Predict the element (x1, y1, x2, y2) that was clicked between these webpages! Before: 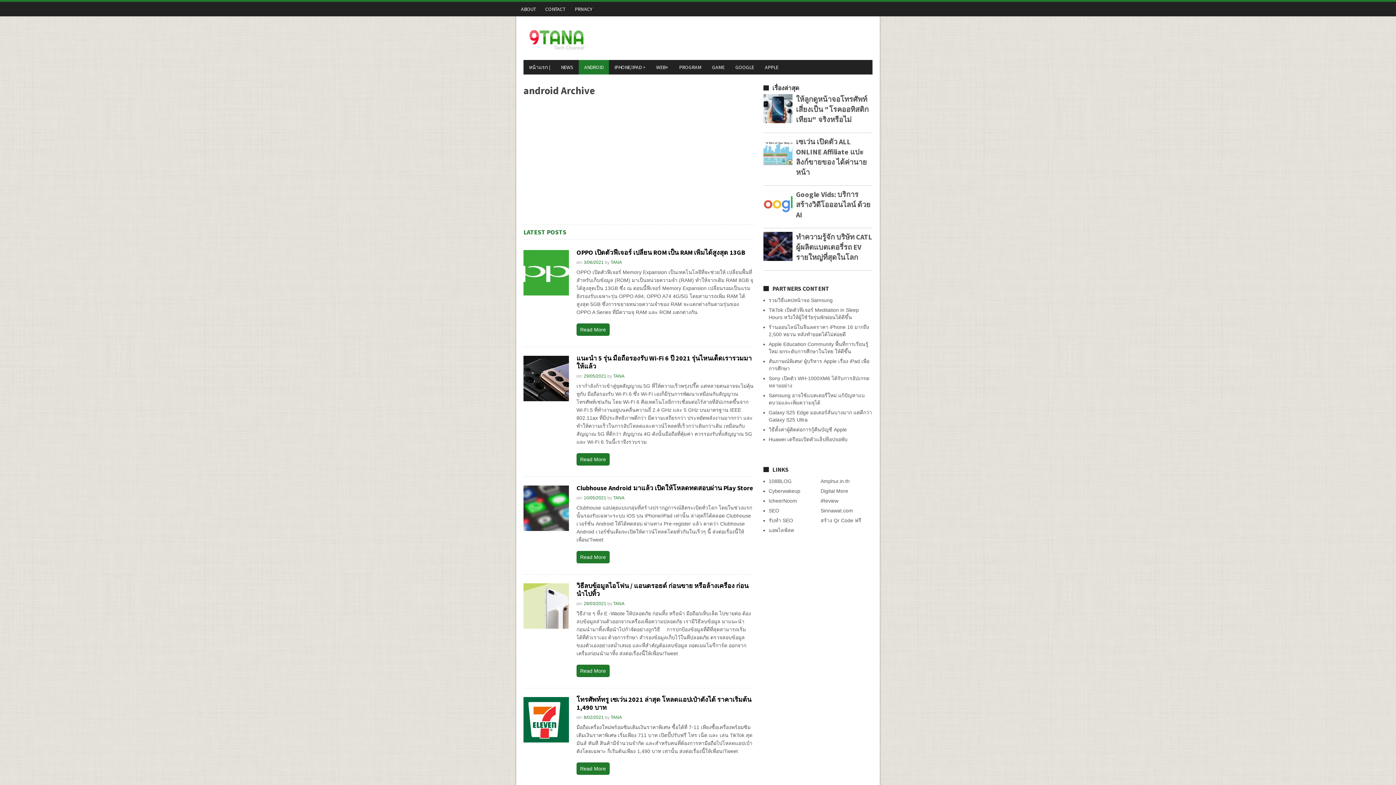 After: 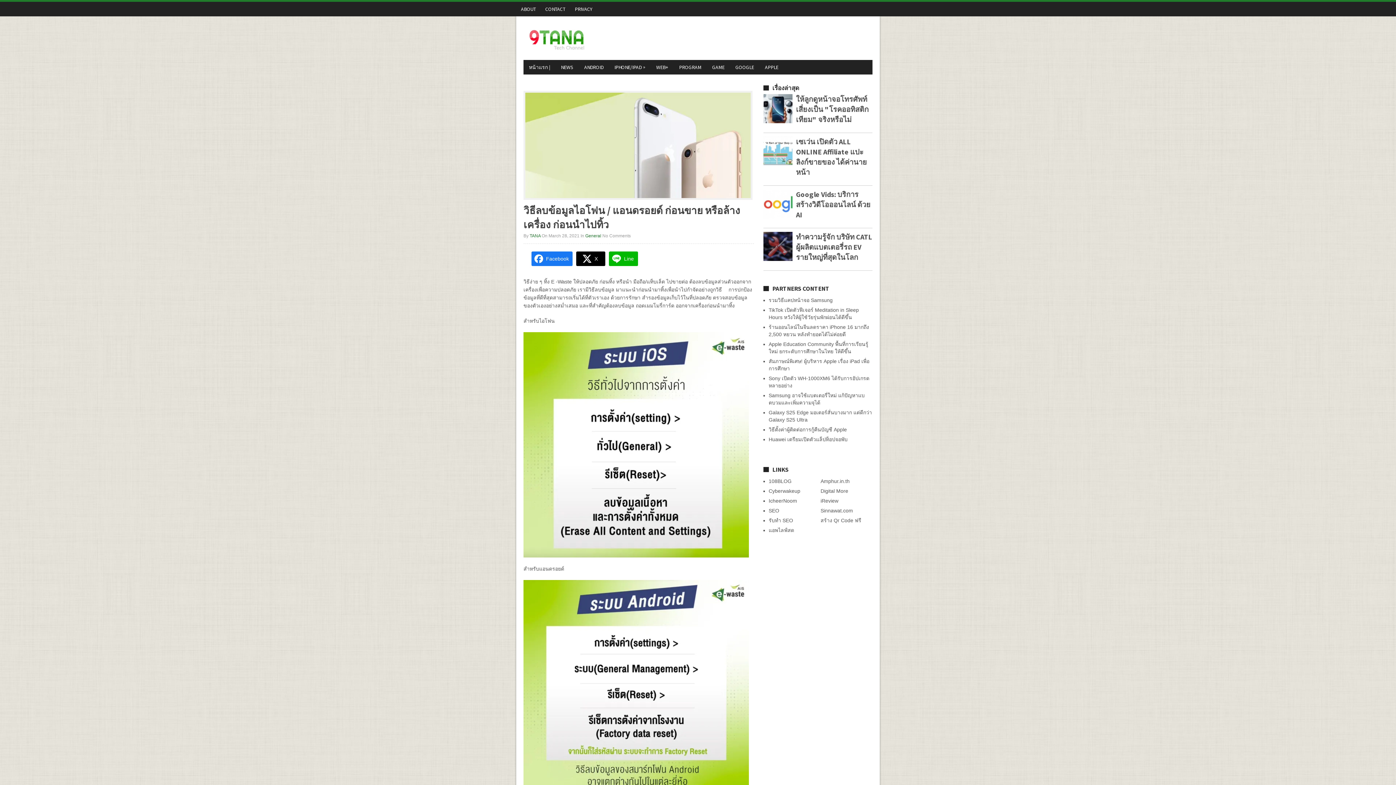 Action: label: Read More bbox: (576, 665, 609, 677)